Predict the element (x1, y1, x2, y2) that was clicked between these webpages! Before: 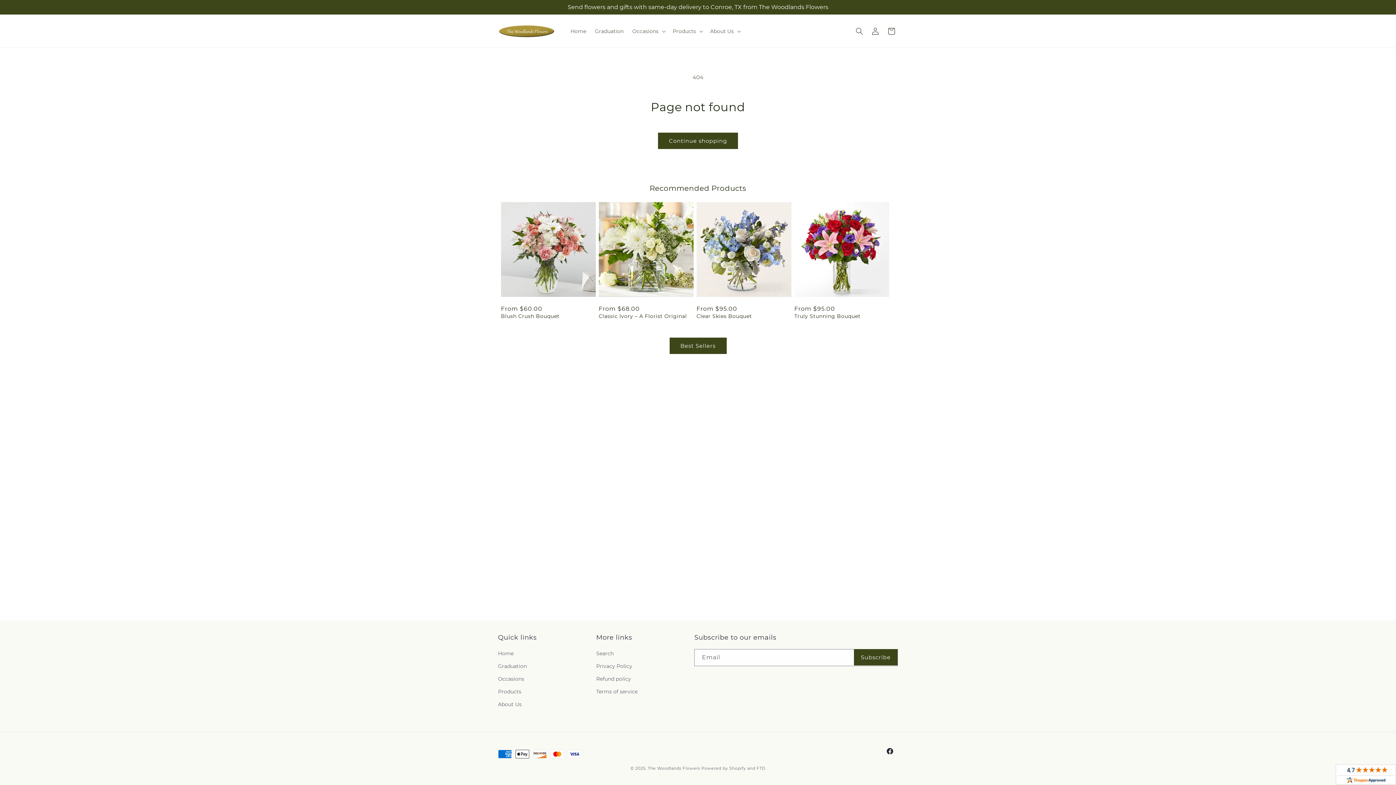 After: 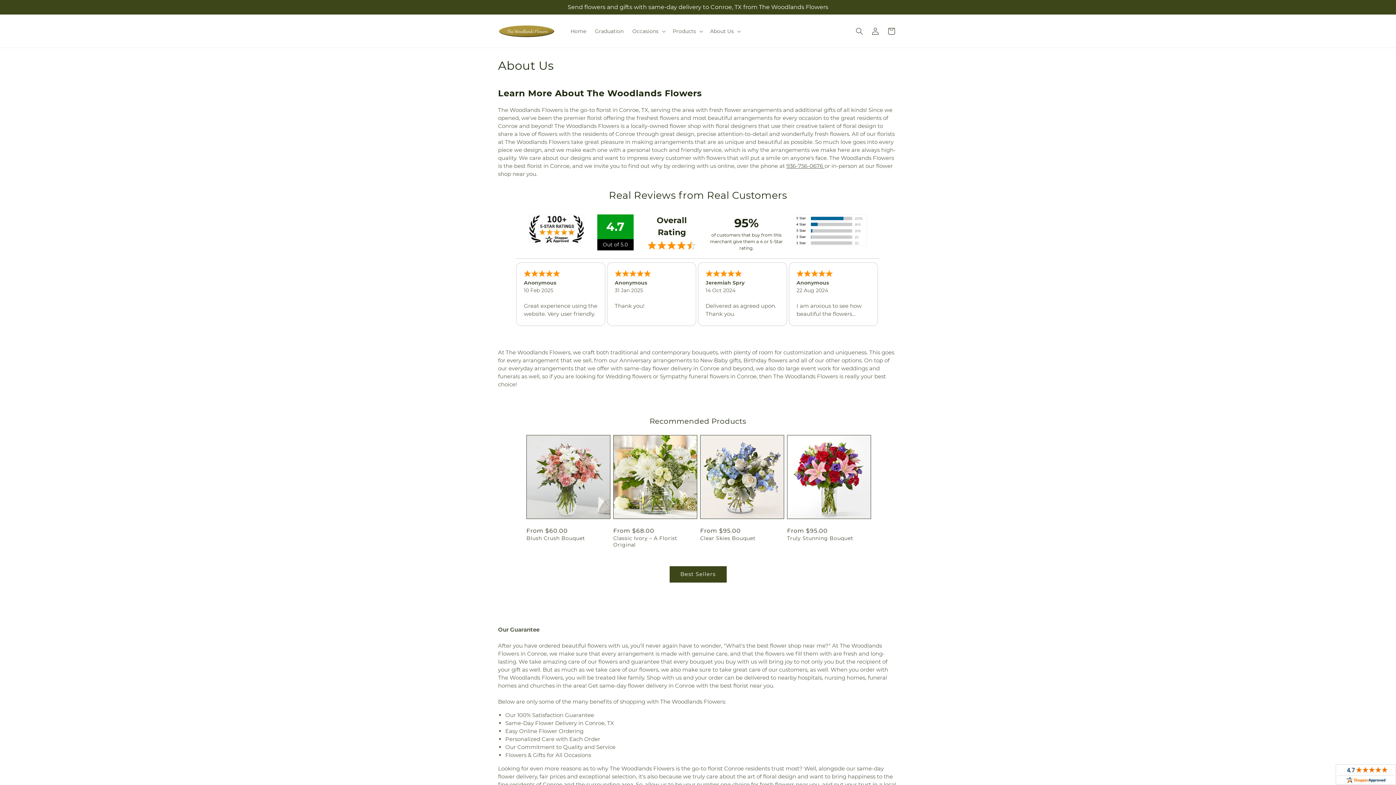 Action: bbox: (498, 698, 521, 711) label: About Us